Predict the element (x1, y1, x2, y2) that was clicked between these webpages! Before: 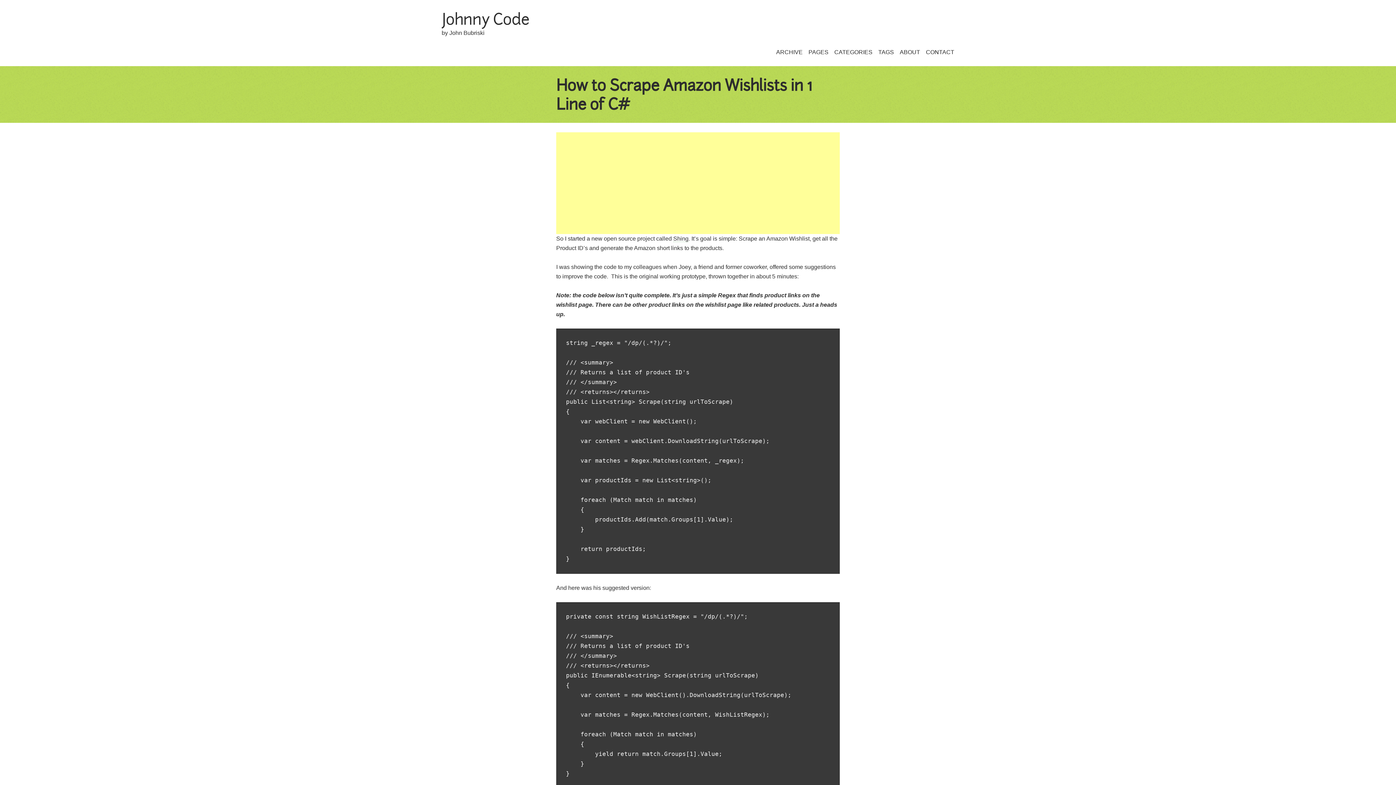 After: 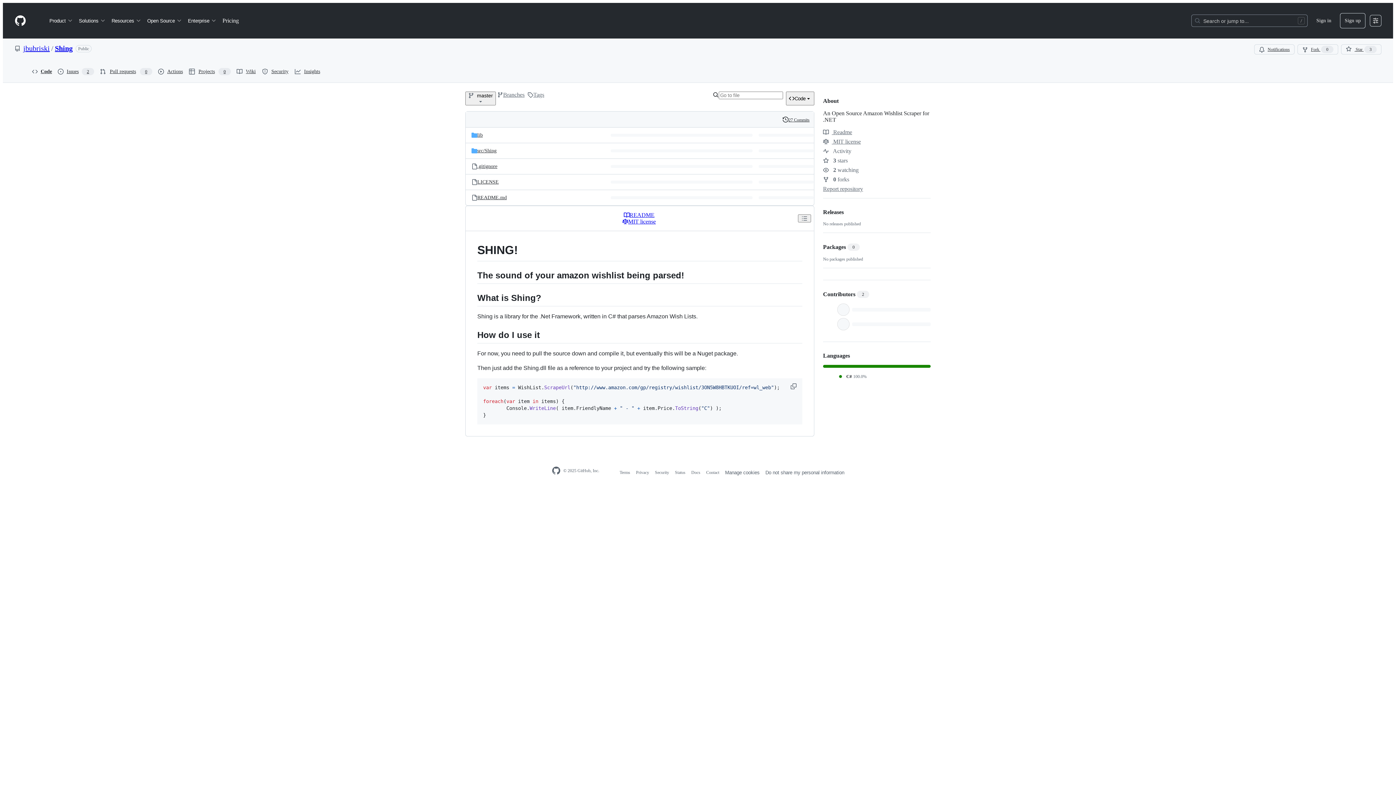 Action: bbox: (673, 235, 688, 242) label: Shing